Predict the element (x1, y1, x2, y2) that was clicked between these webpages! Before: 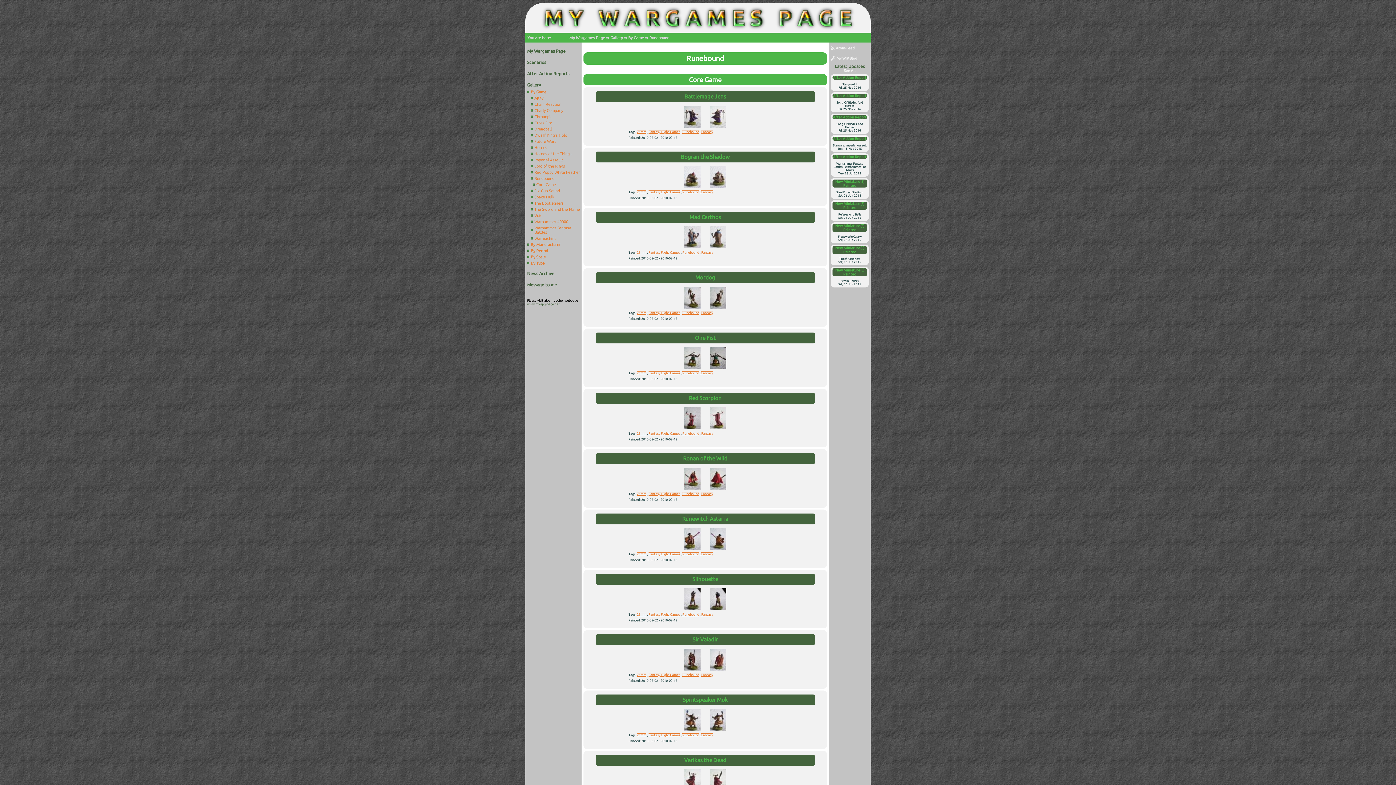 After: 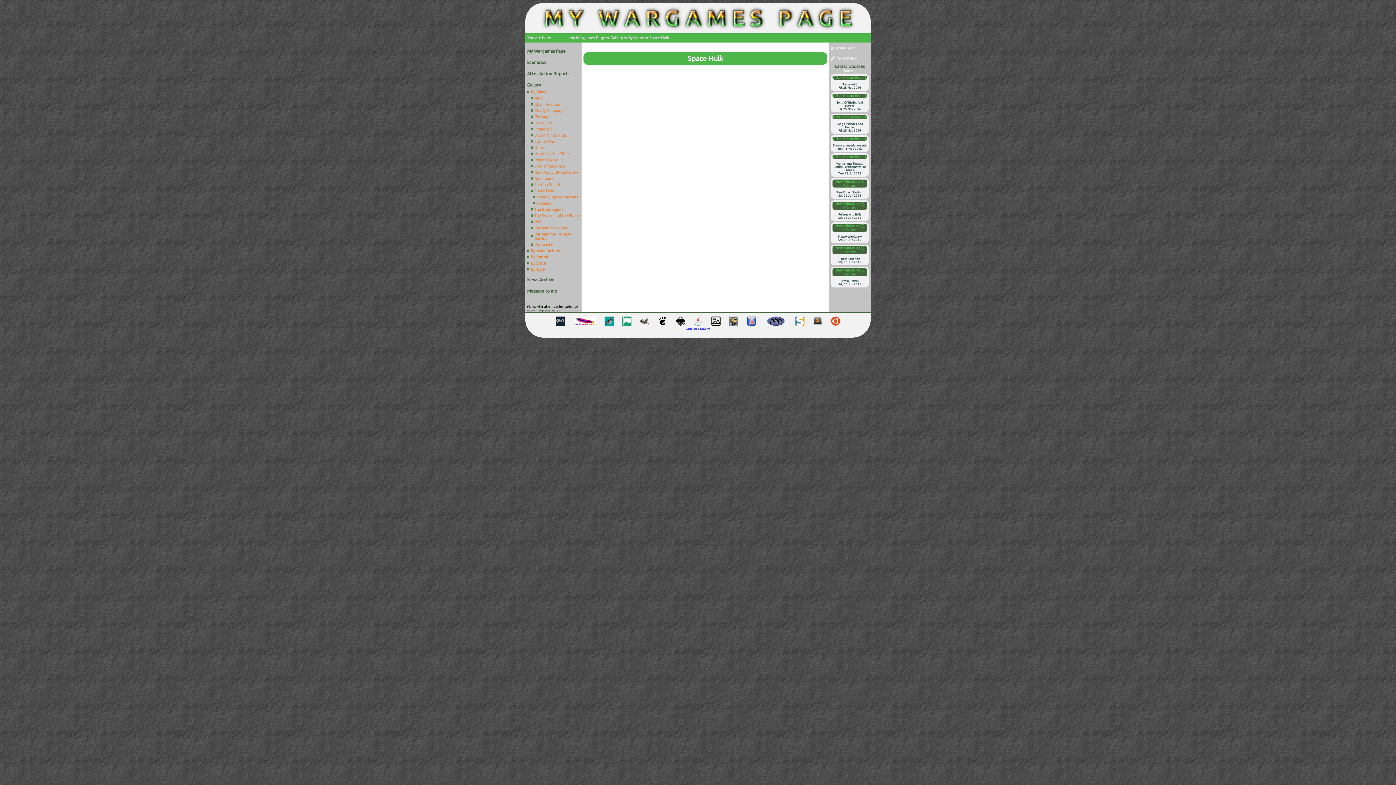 Action: label: Space Hulk bbox: (530, 194, 581, 199)